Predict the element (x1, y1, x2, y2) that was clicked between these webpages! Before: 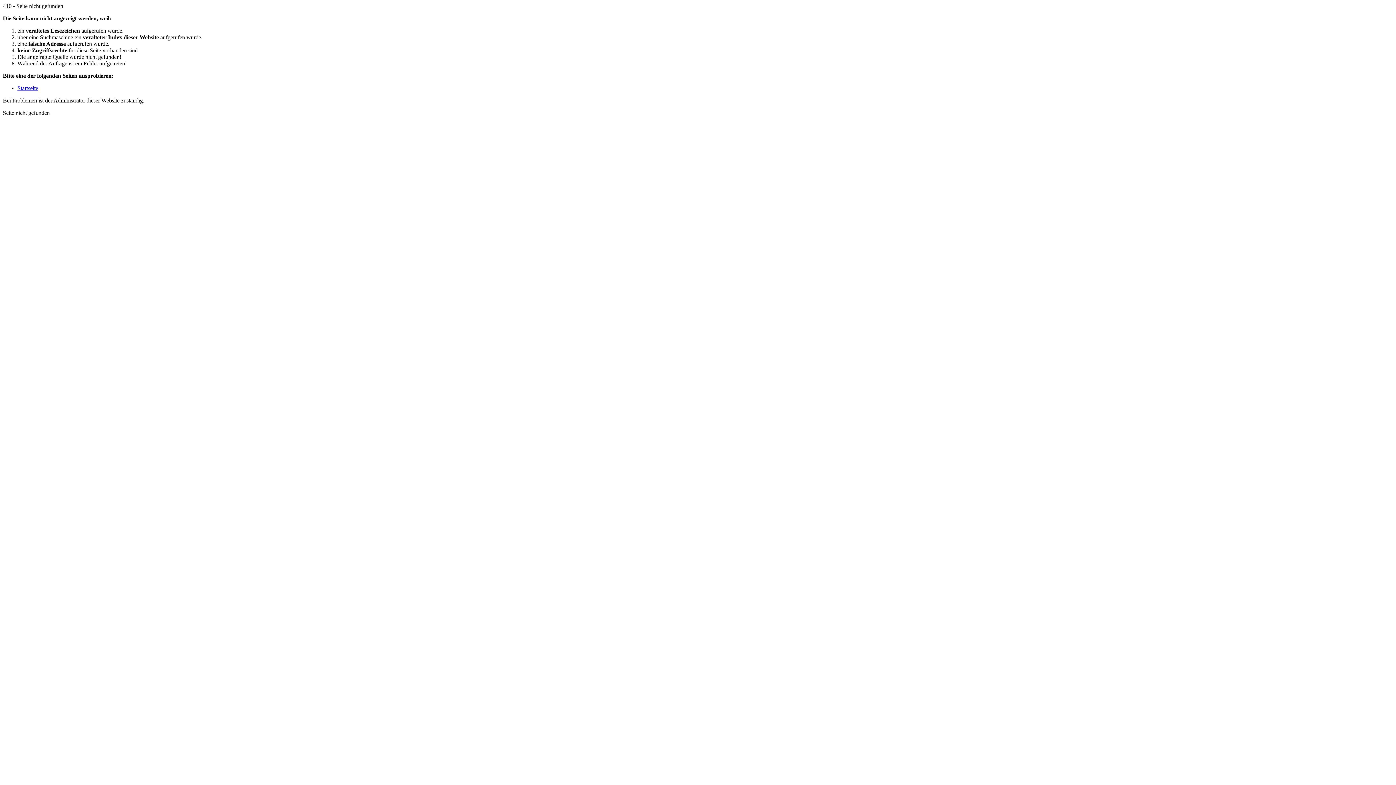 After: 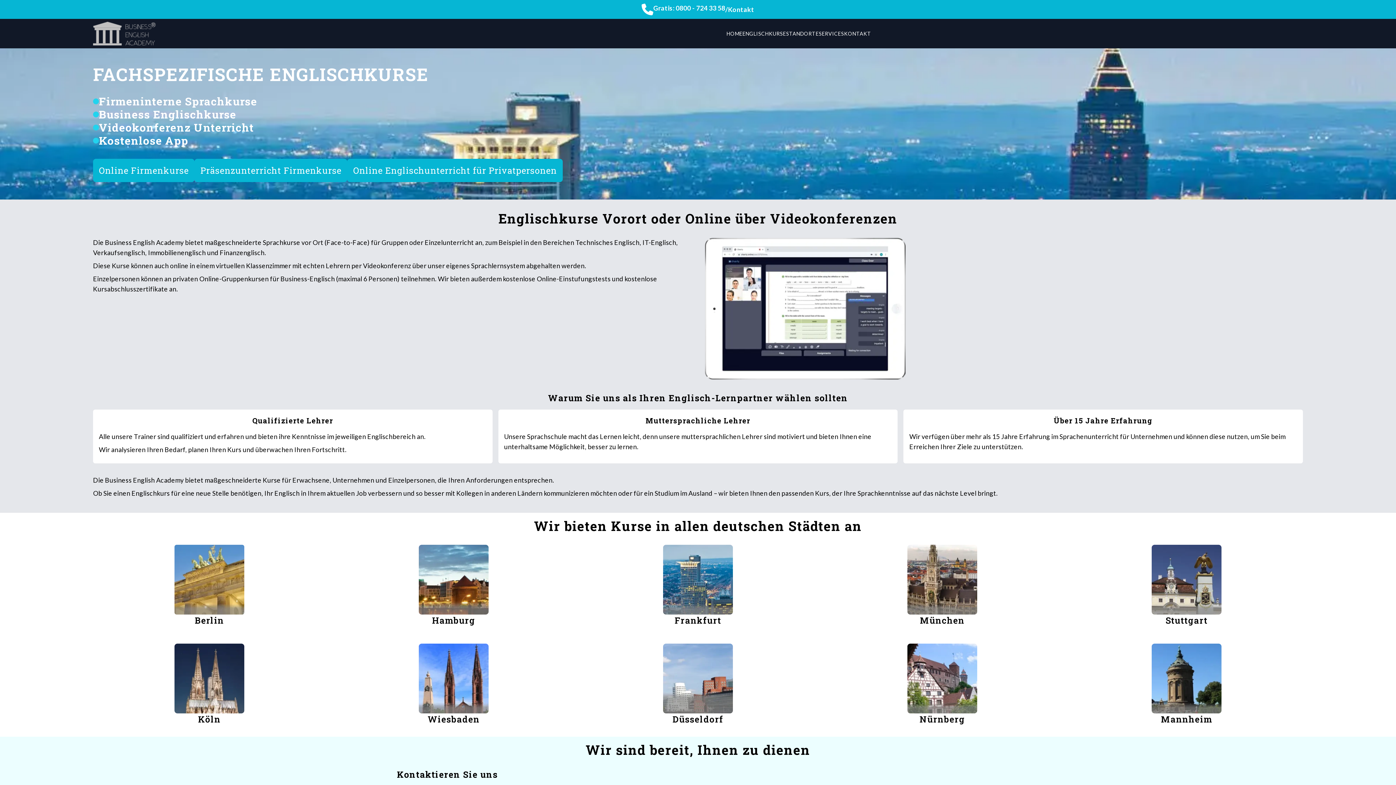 Action: label: Startseite bbox: (17, 85, 38, 91)